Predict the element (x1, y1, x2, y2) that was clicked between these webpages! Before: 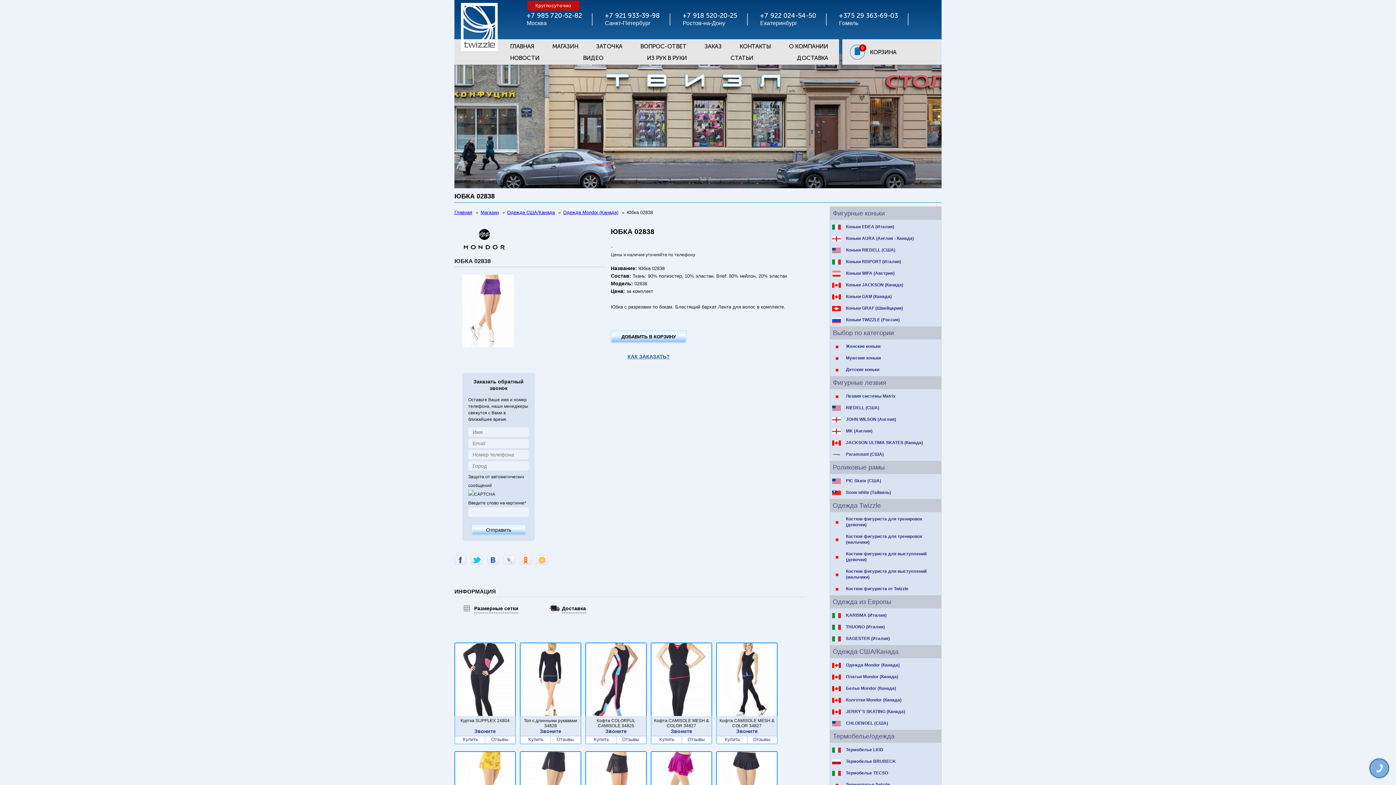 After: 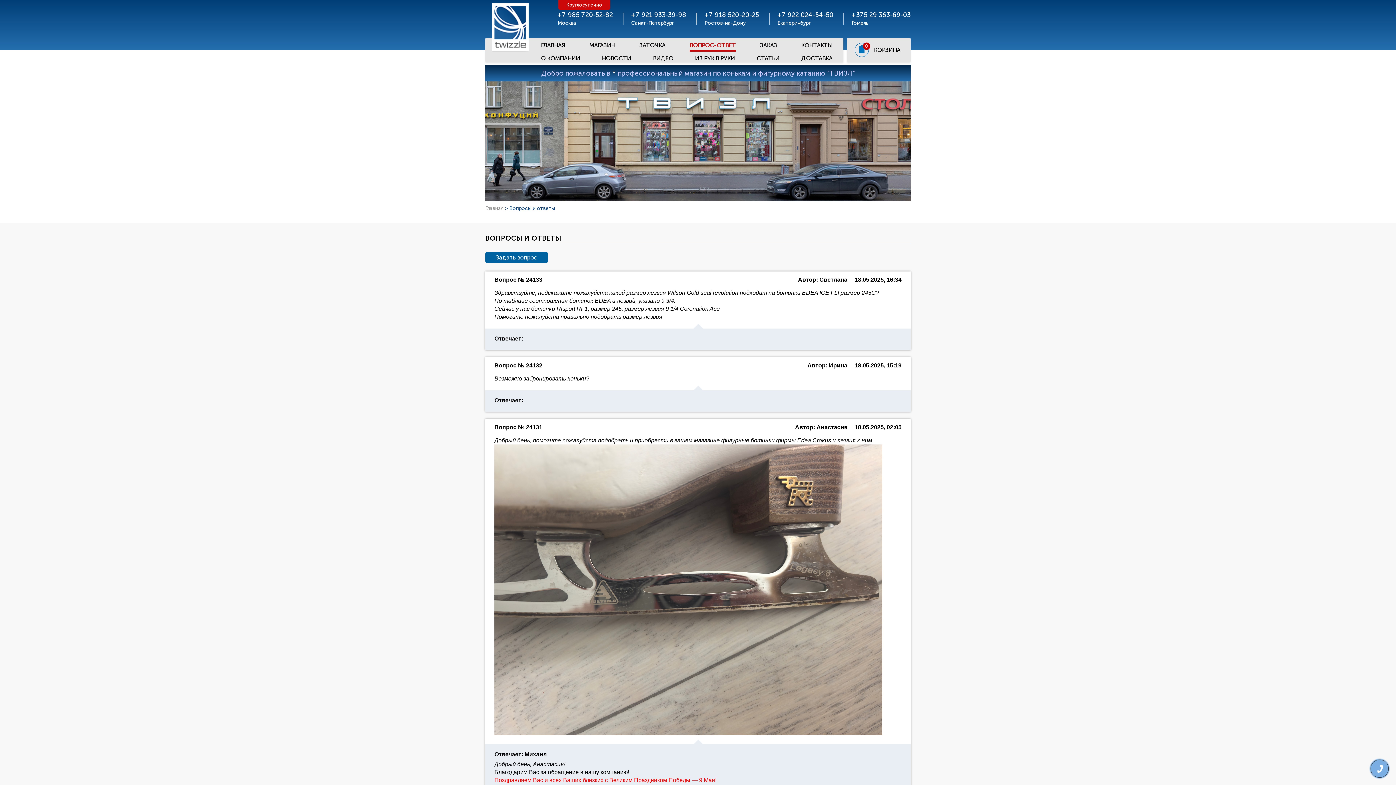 Action: label: ВОПРОС-ОТВЕТ bbox: (640, 41, 686, 52)